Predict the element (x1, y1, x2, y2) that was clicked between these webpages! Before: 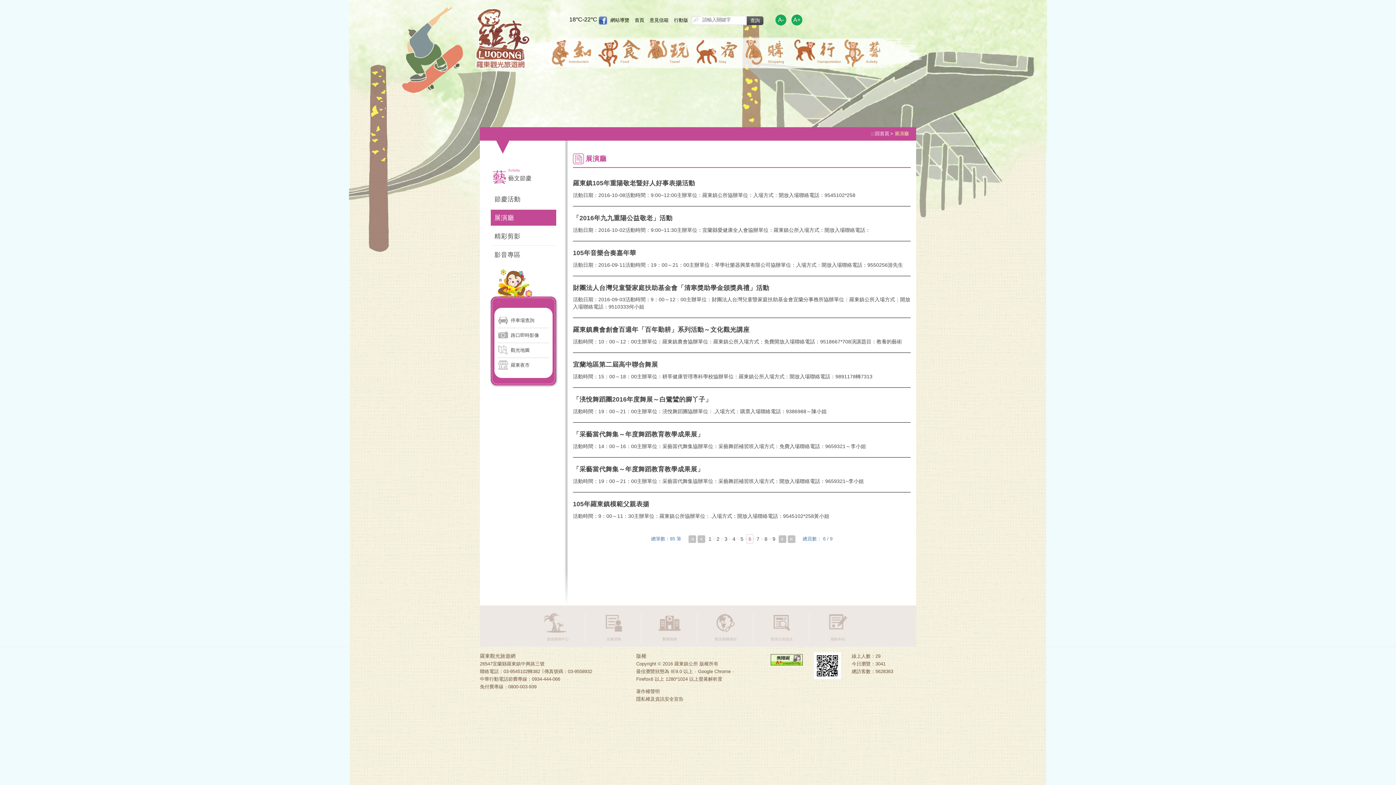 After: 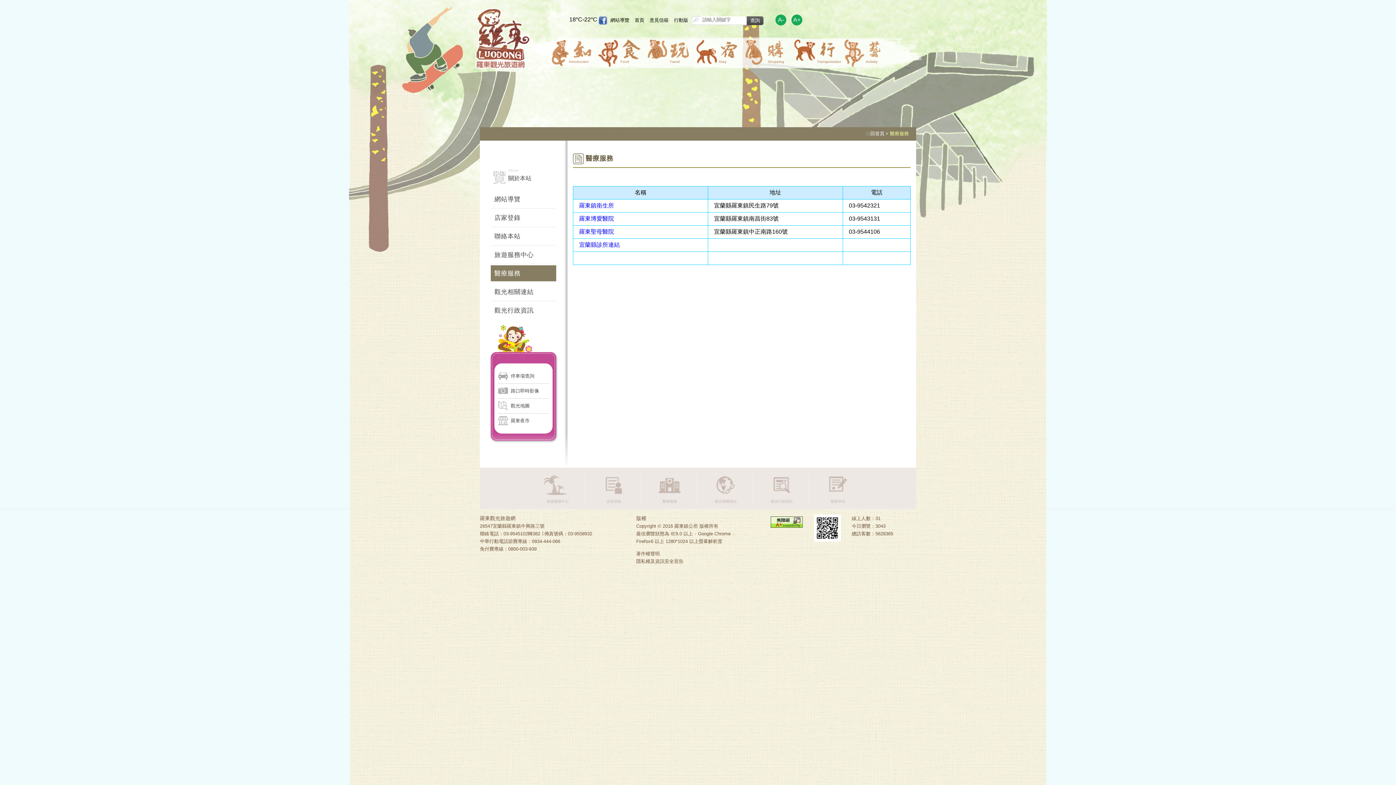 Action: bbox: (642, 613, 697, 643) label: 醫療服務